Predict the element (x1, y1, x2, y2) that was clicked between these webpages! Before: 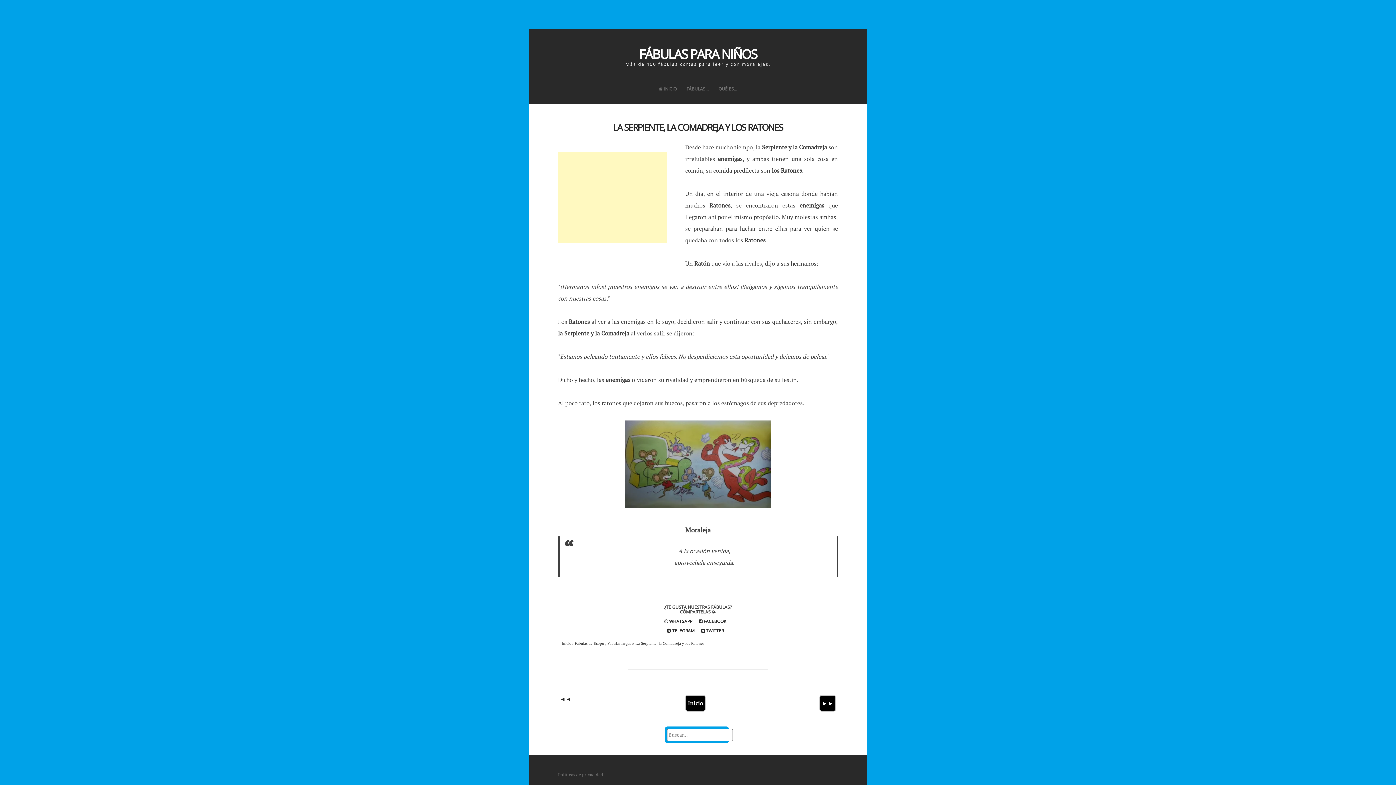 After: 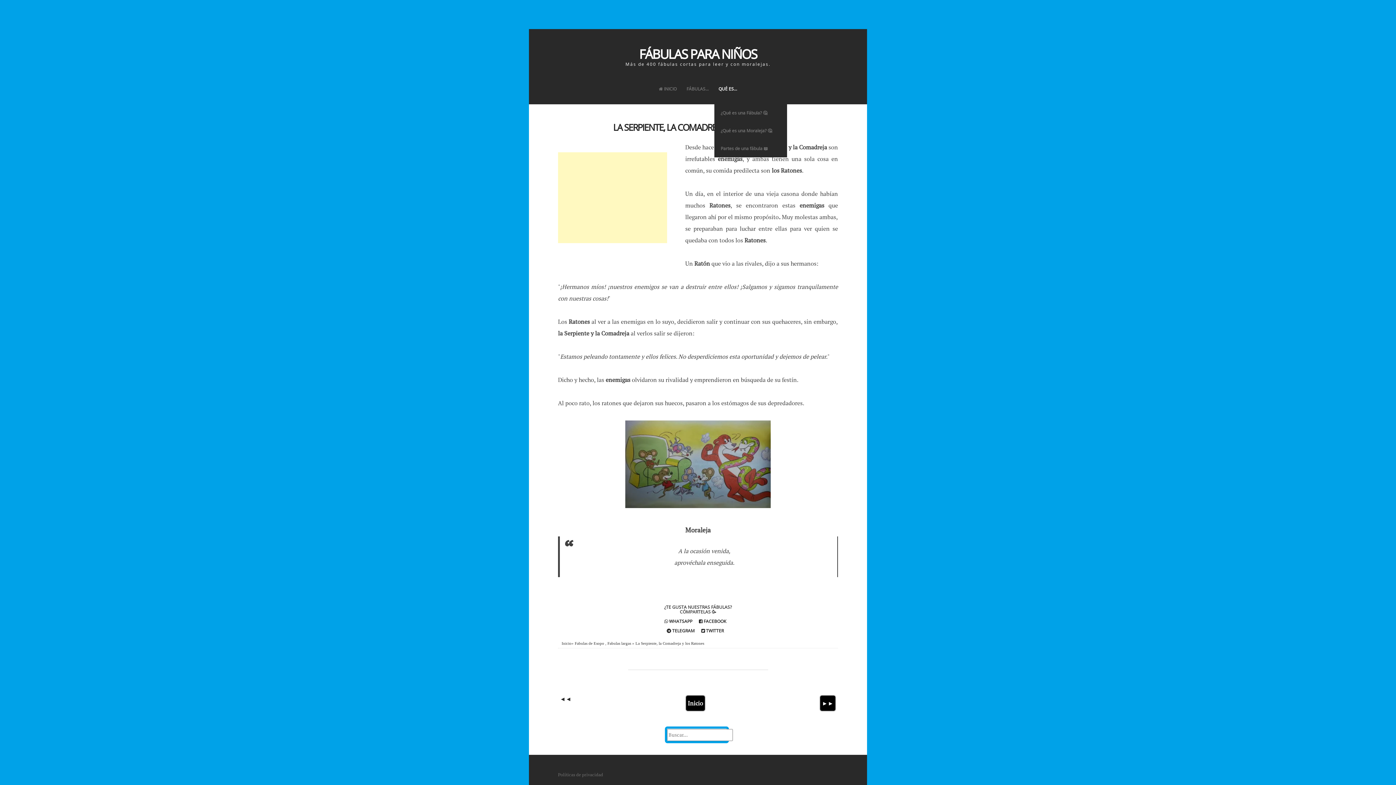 Action: label: QUÉ ES... bbox: (714, 80, 741, 104)